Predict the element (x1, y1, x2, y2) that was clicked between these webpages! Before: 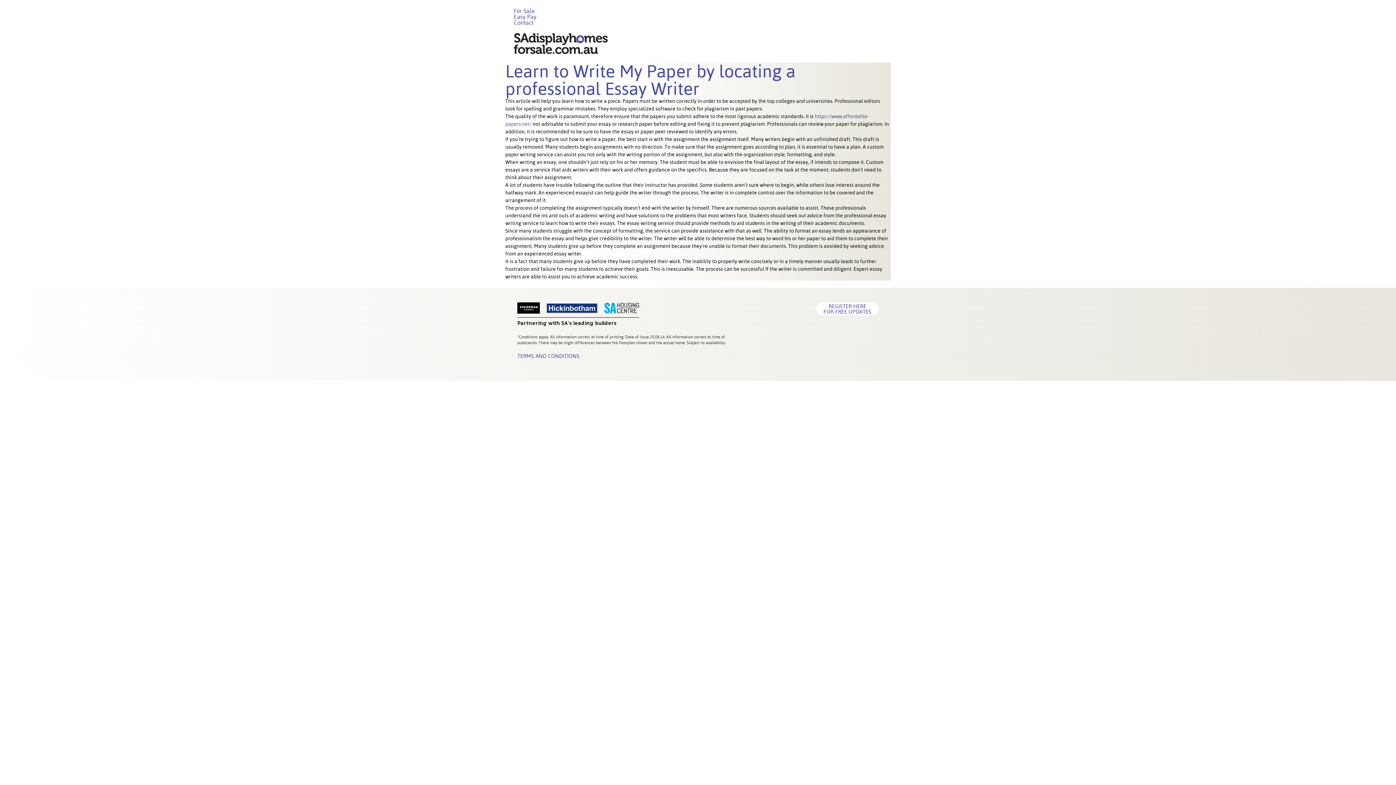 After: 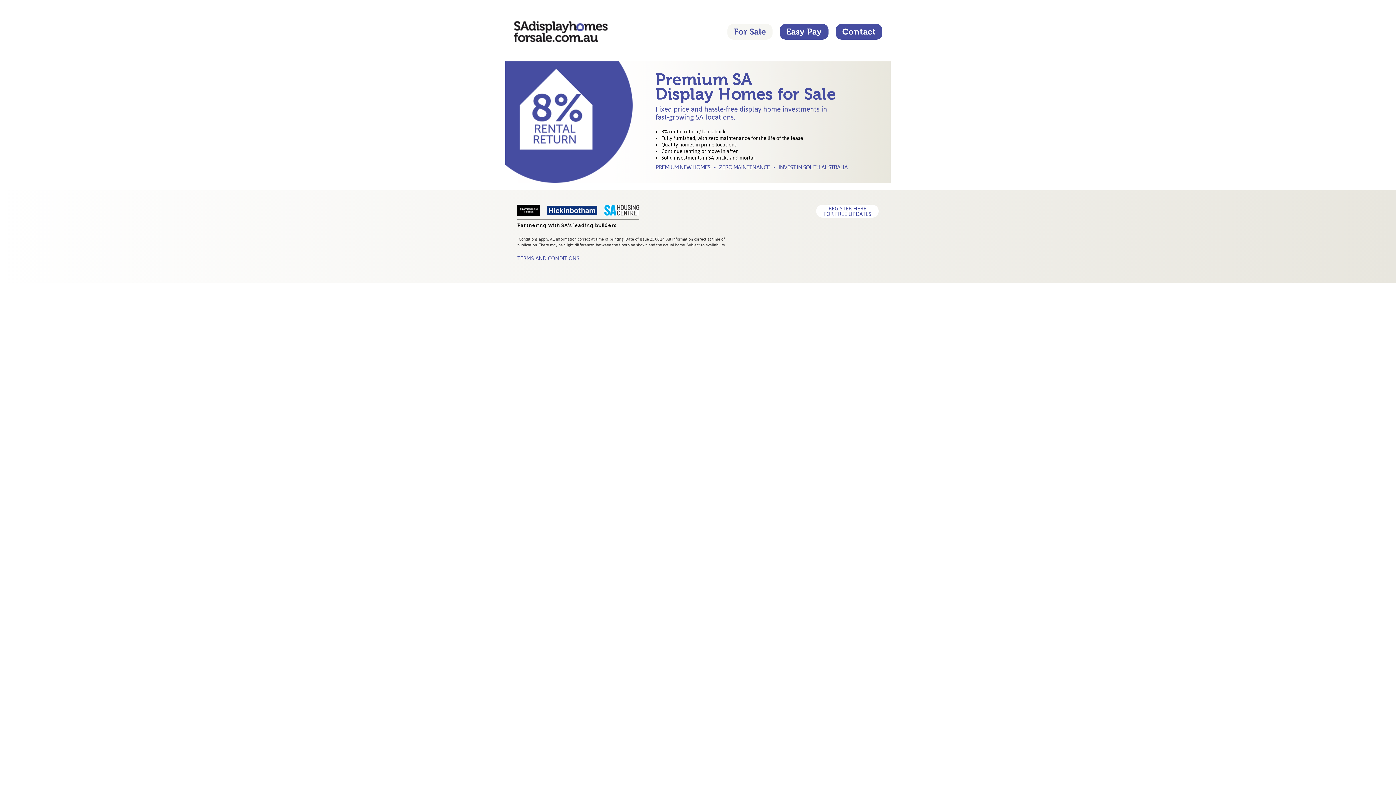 Action: bbox: (513, 33, 608, 54)